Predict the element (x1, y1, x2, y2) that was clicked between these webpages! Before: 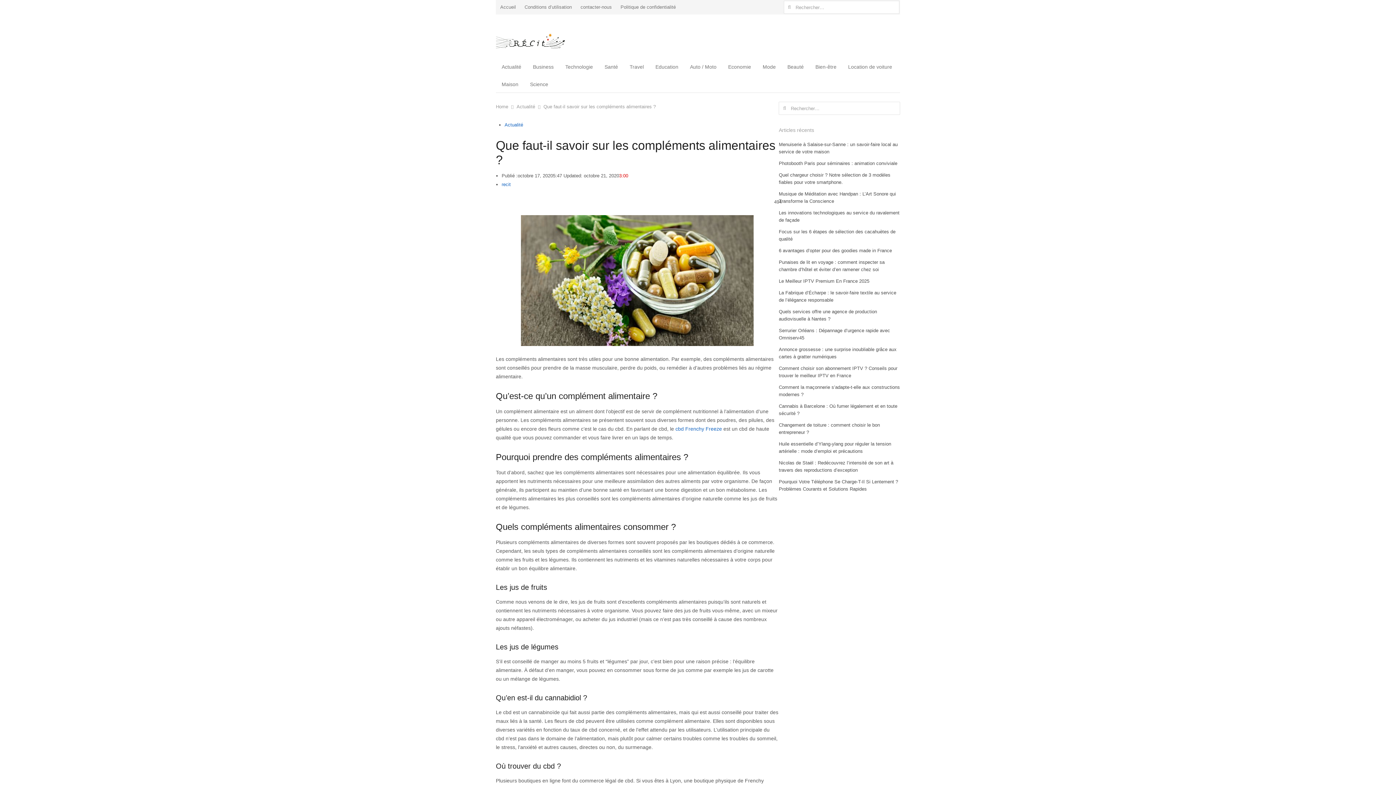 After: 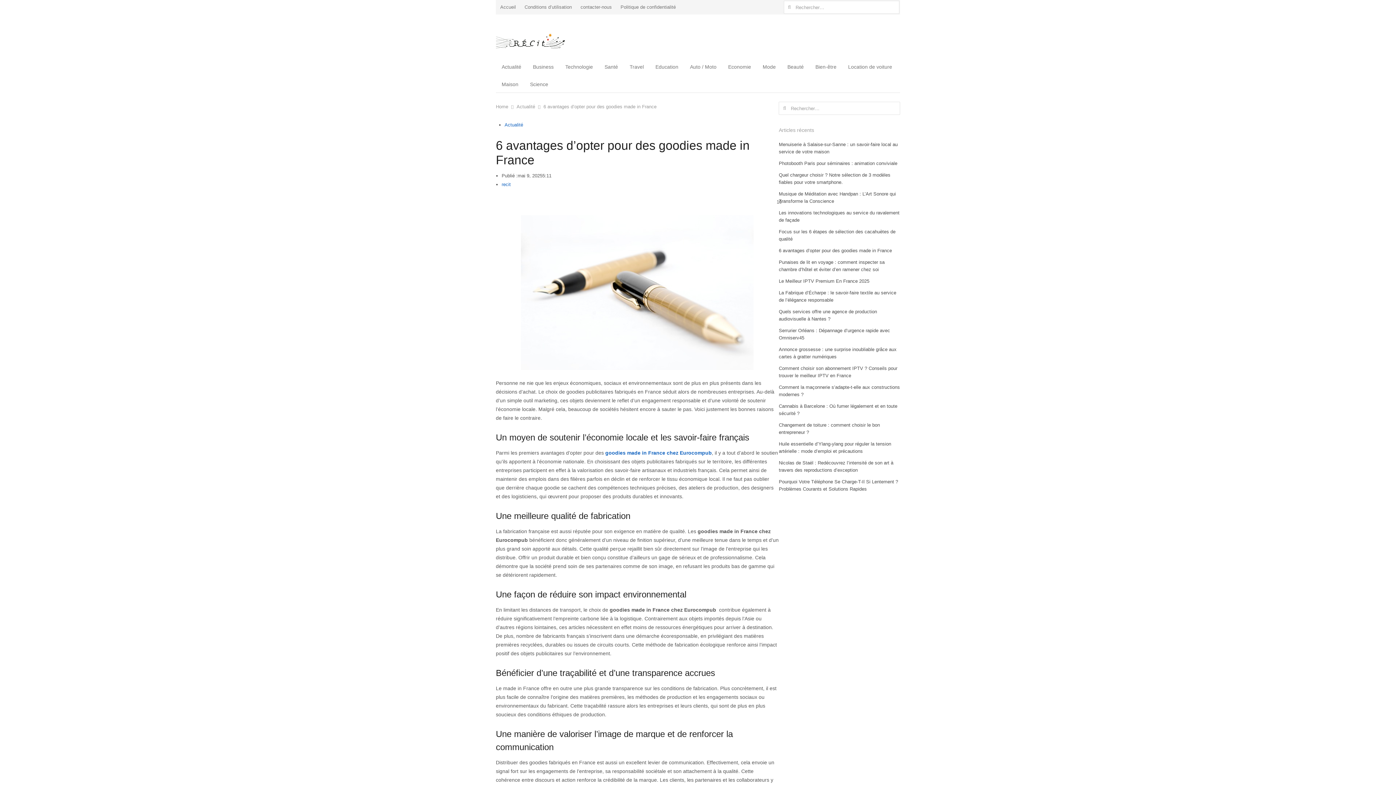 Action: label: 6 avantages d’opter pour des goodies made in France bbox: (779, 248, 892, 253)